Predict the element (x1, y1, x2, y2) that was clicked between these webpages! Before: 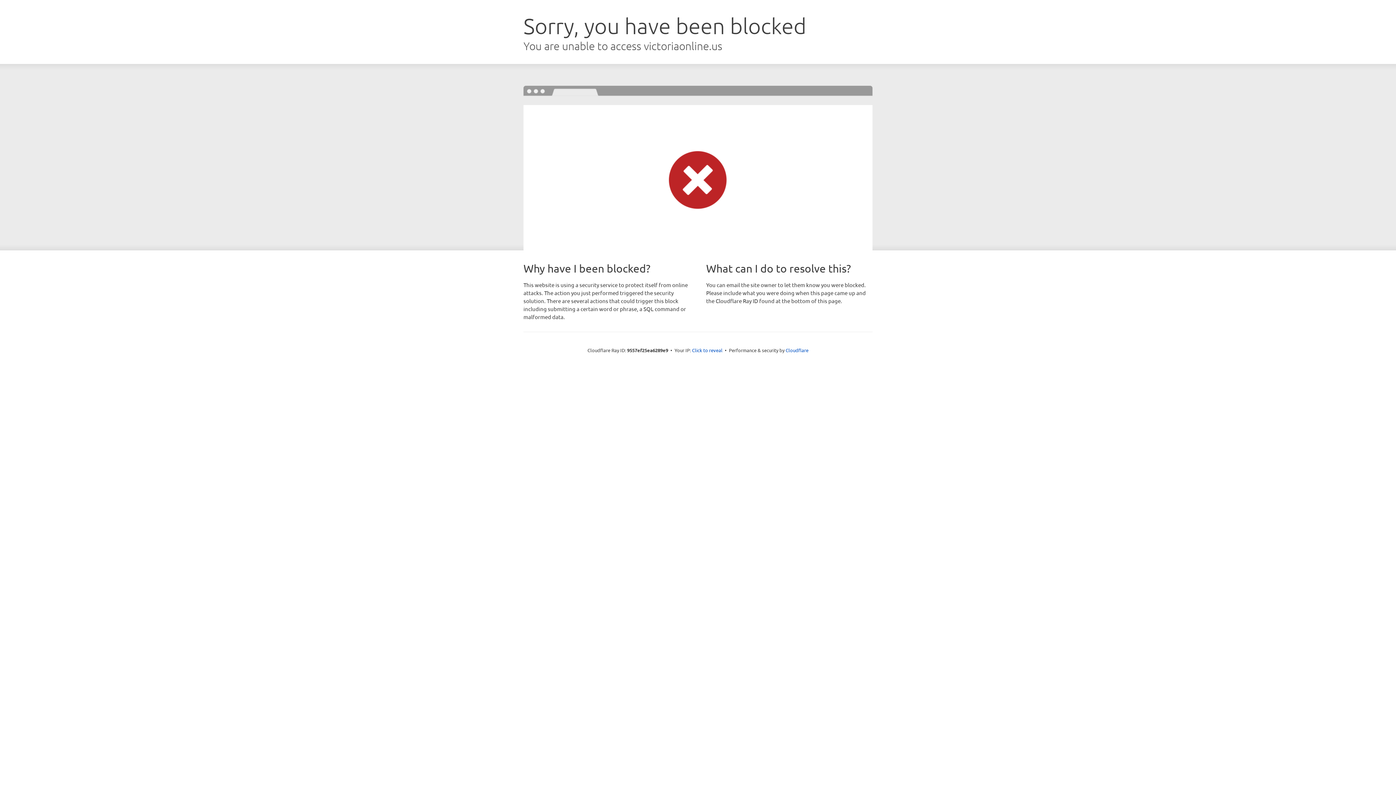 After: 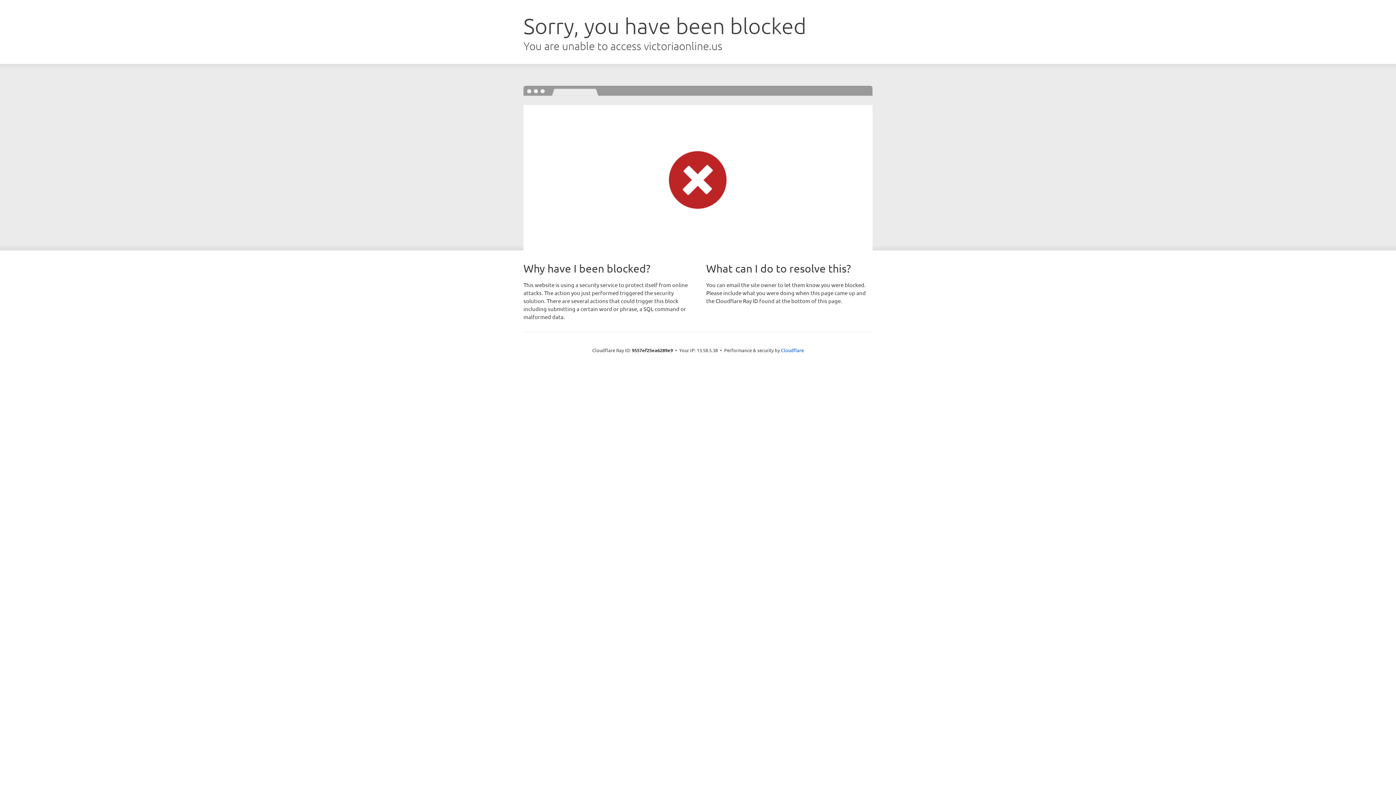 Action: bbox: (692, 346, 722, 353) label: Click to reveal